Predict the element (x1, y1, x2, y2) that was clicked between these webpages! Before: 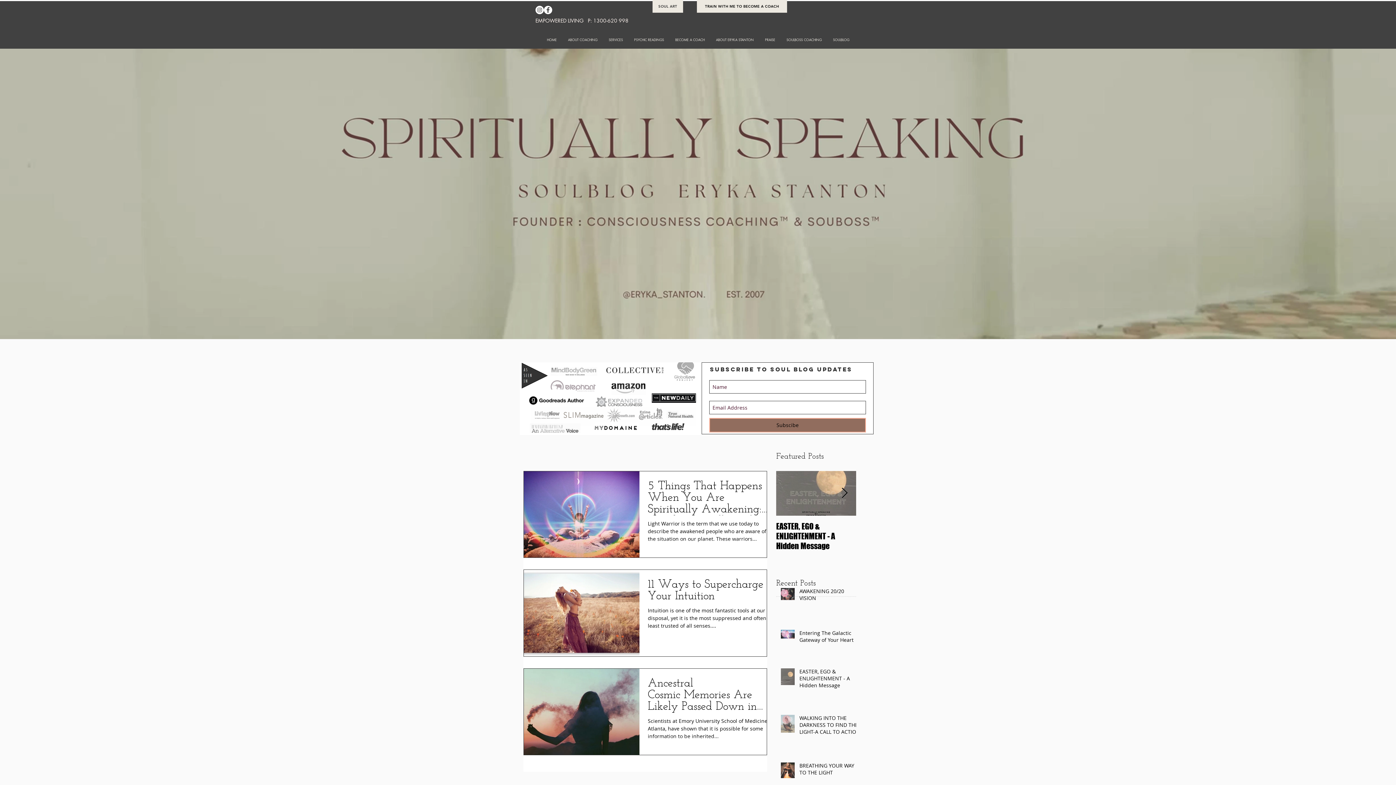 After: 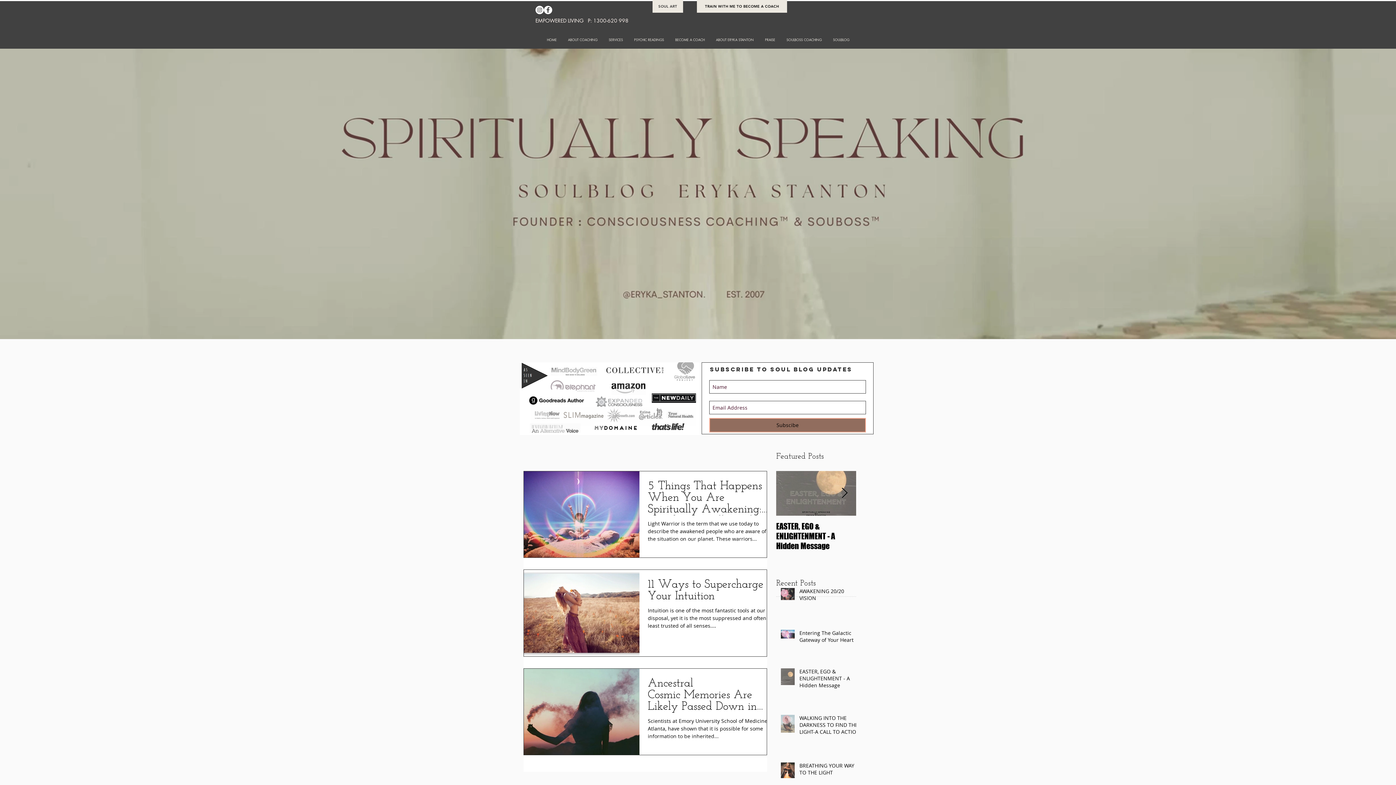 Action: label: Instagram bbox: (535, 5, 544, 14)